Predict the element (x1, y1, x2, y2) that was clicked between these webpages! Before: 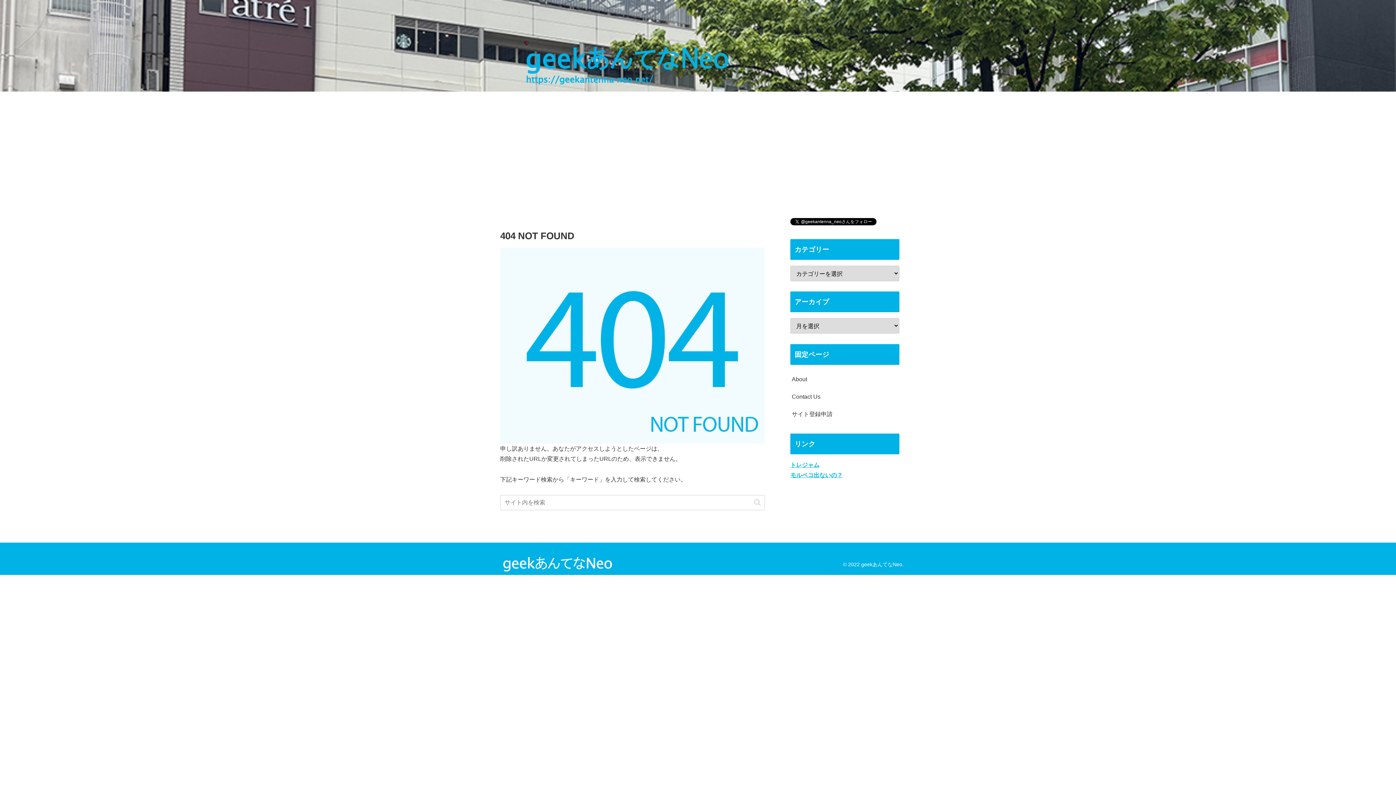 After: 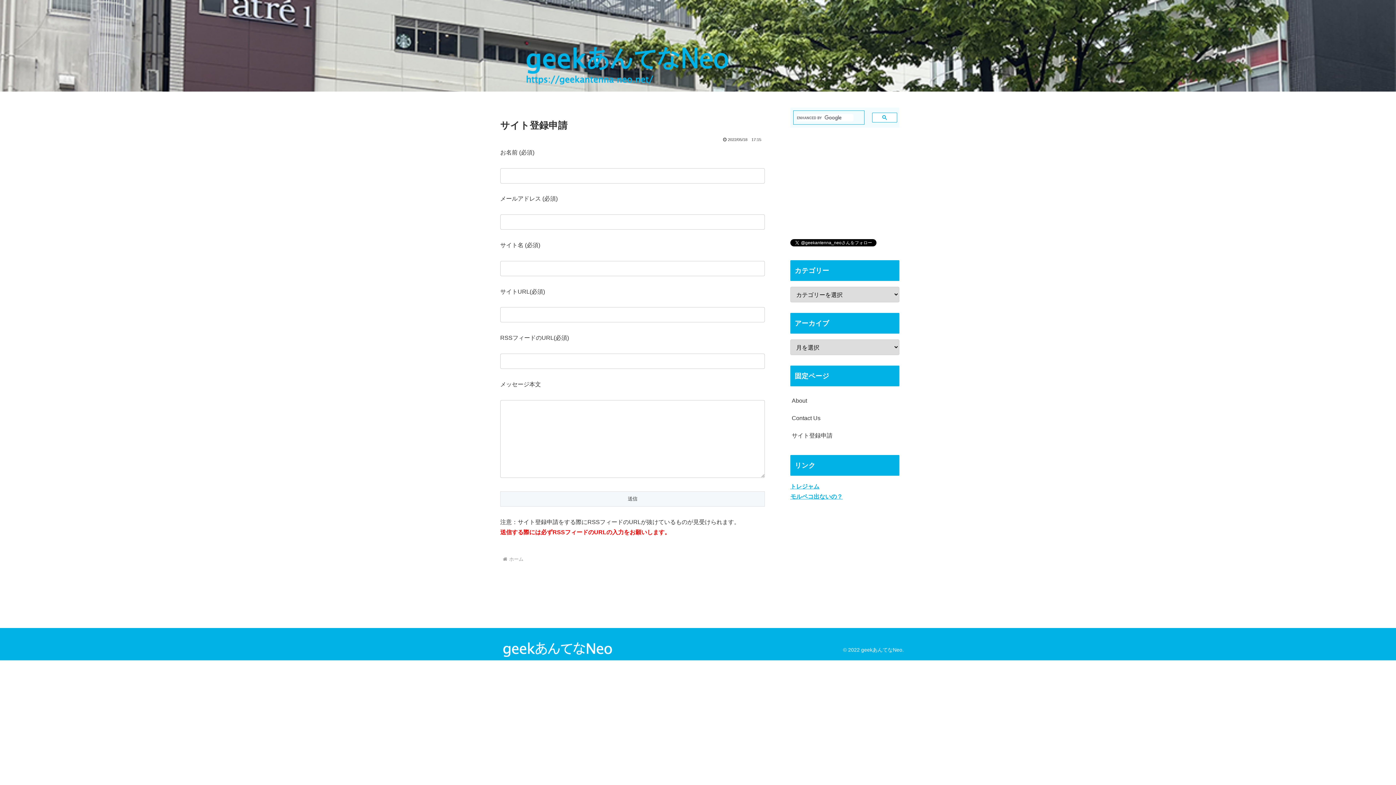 Action: label: サイト登録申請 bbox: (790, 405, 899, 423)